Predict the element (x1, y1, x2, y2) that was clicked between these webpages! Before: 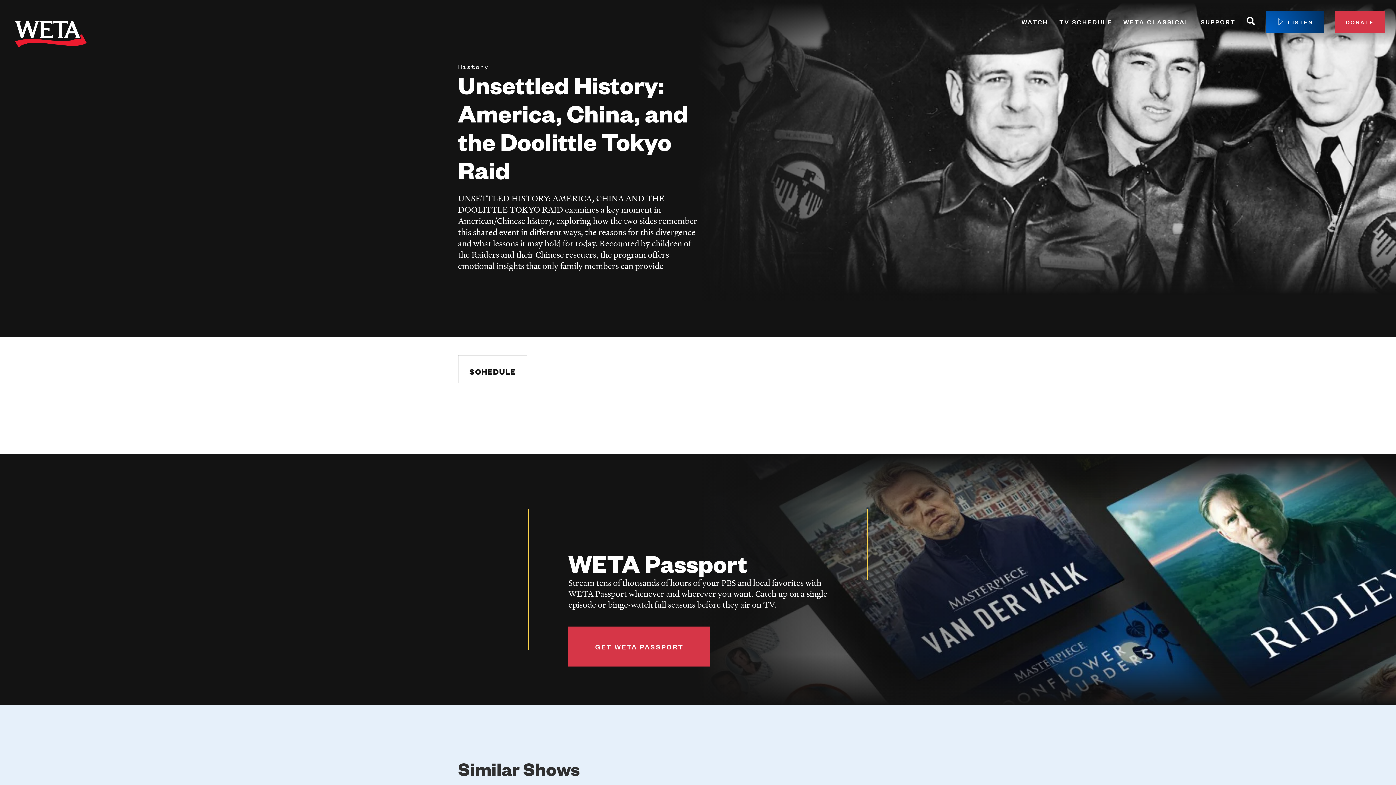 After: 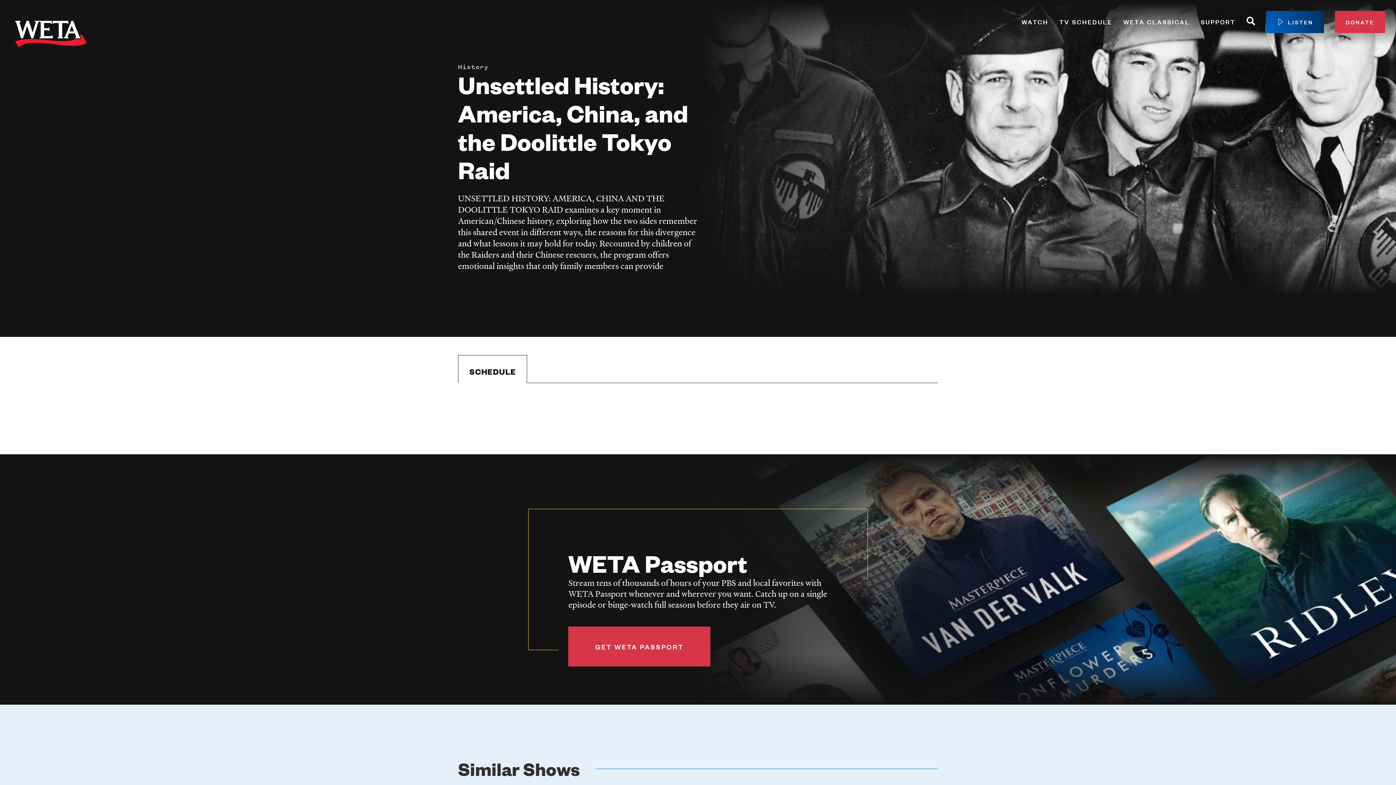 Action: bbox: (458, 355, 527, 382) label: SCHEDULE